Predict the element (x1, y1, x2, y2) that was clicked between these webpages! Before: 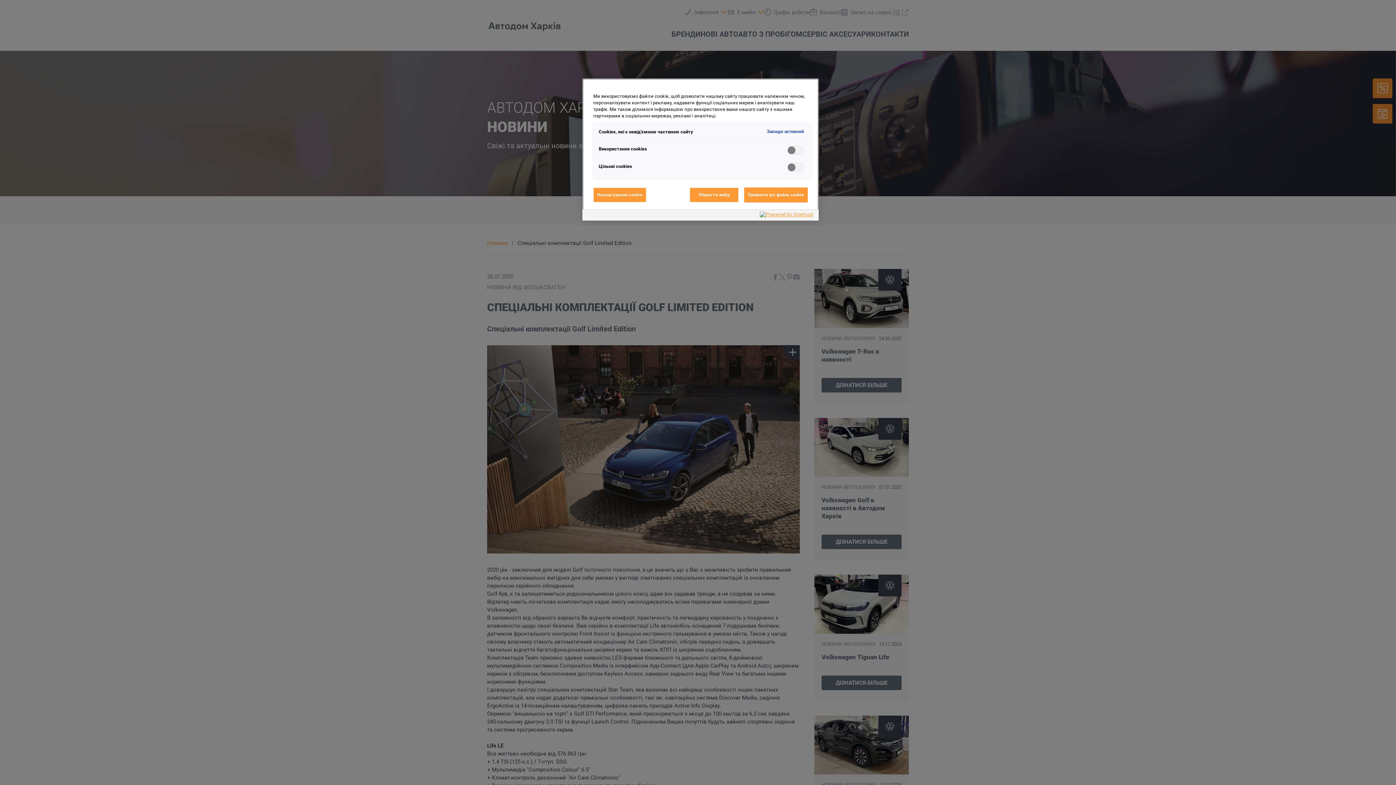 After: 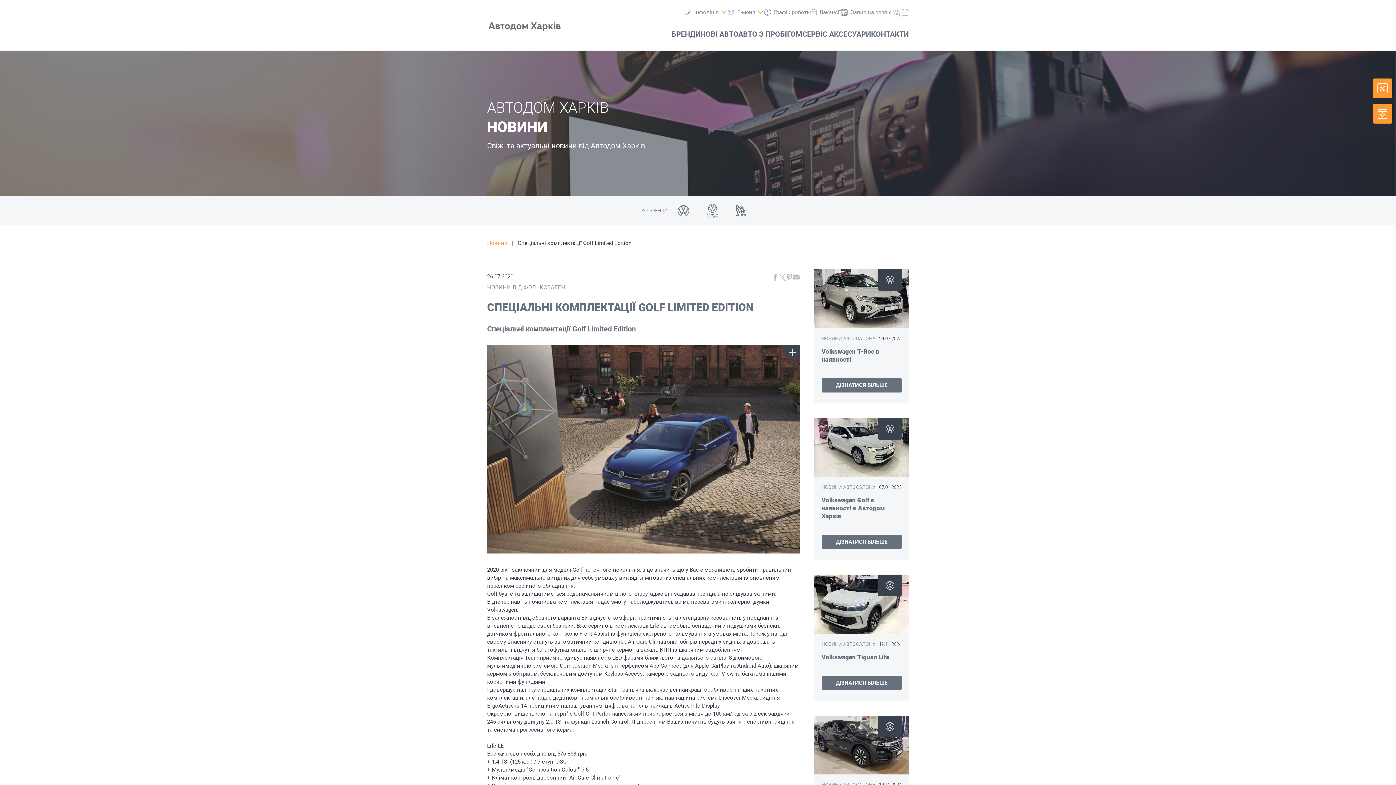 Action: label: Прийняти всі файли сookie bbox: (744, 187, 808, 202)